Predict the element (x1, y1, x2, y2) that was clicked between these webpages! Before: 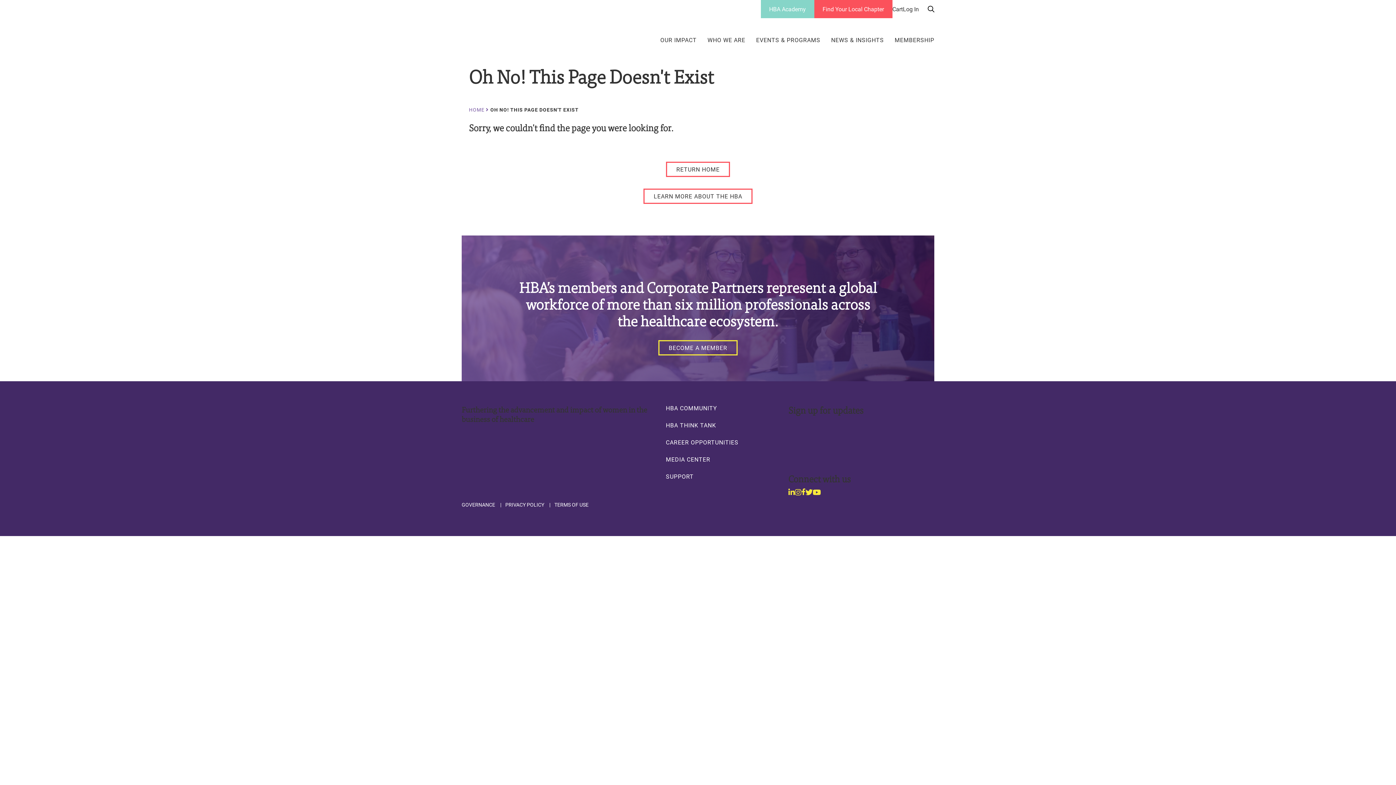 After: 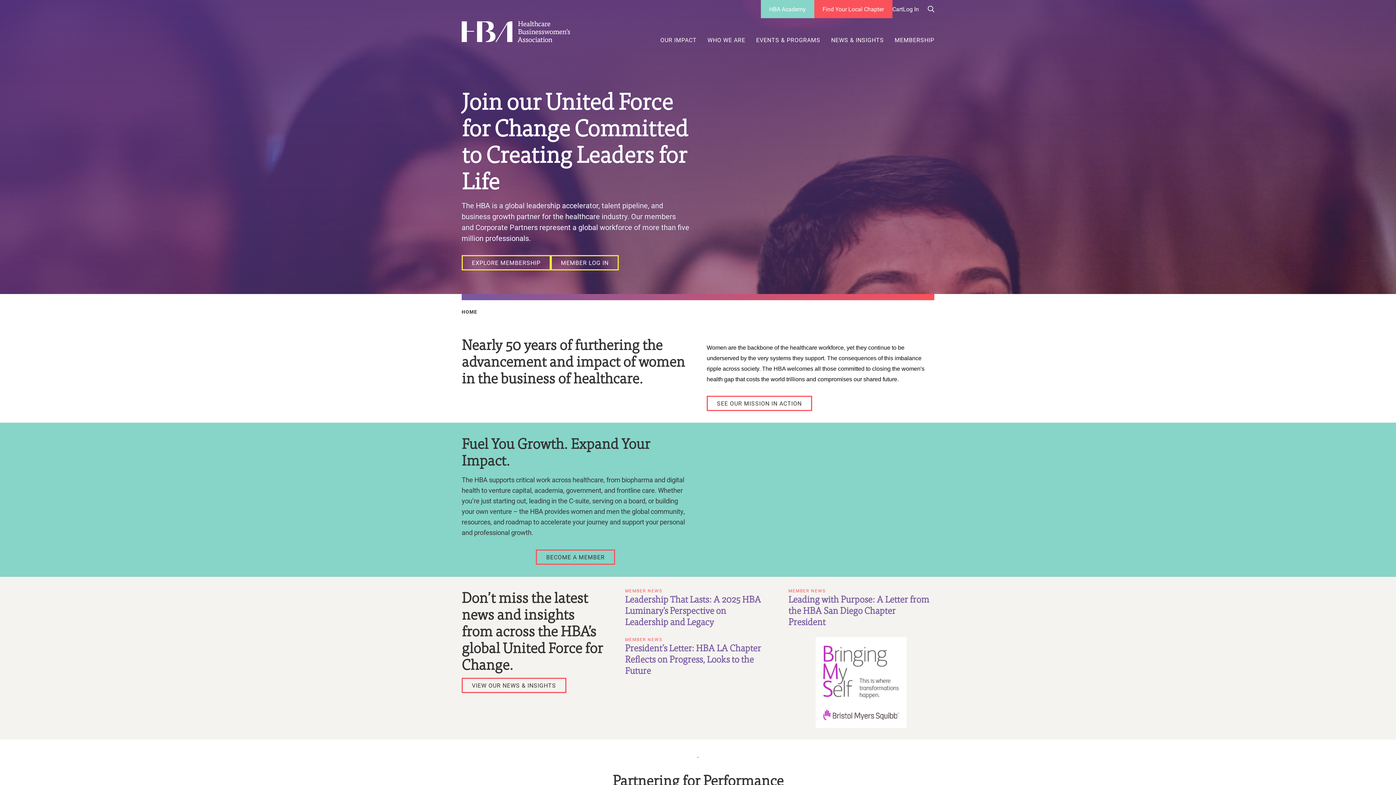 Action: label: RETURN HOME bbox: (666, 161, 730, 177)